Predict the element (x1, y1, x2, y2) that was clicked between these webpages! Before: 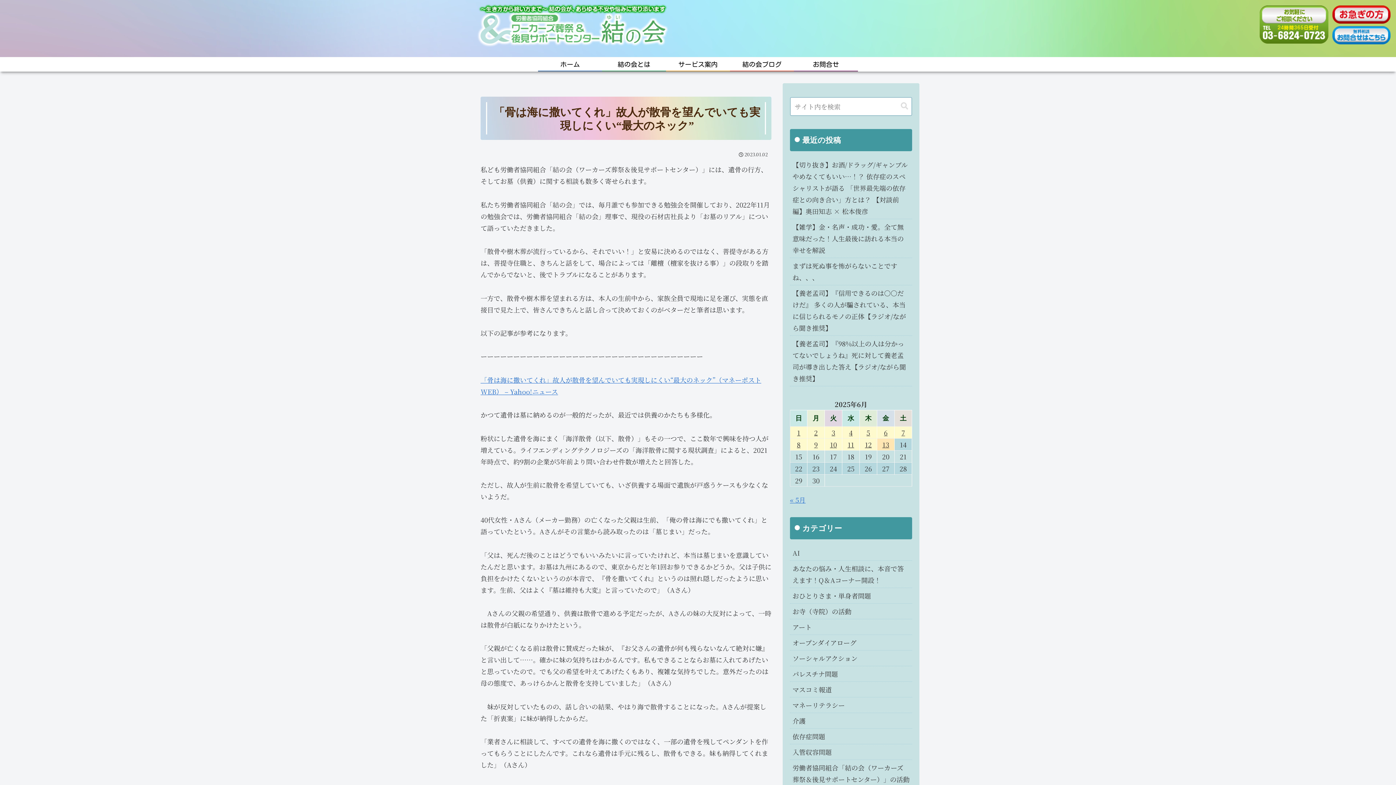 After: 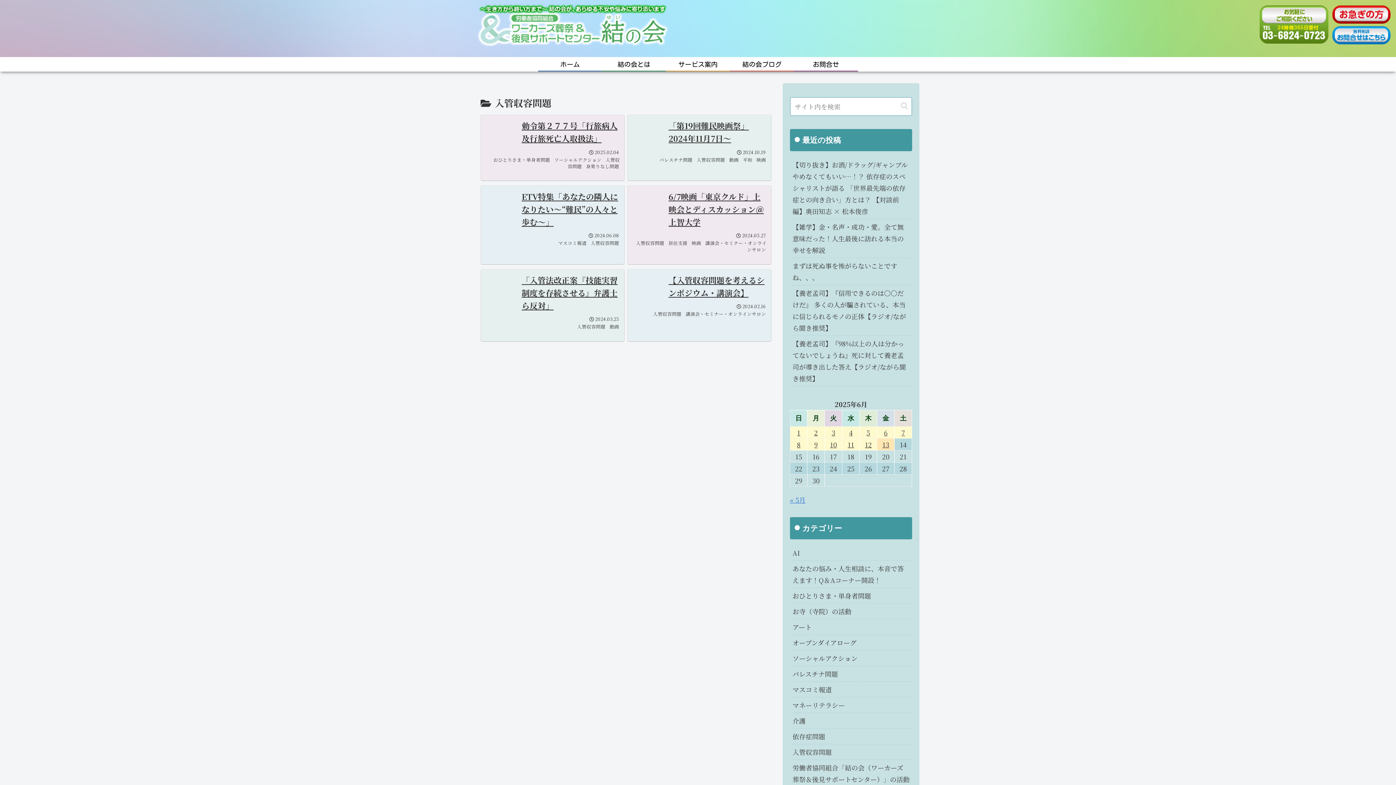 Action: label: 入管収容問題 bbox: (790, 744, 912, 760)